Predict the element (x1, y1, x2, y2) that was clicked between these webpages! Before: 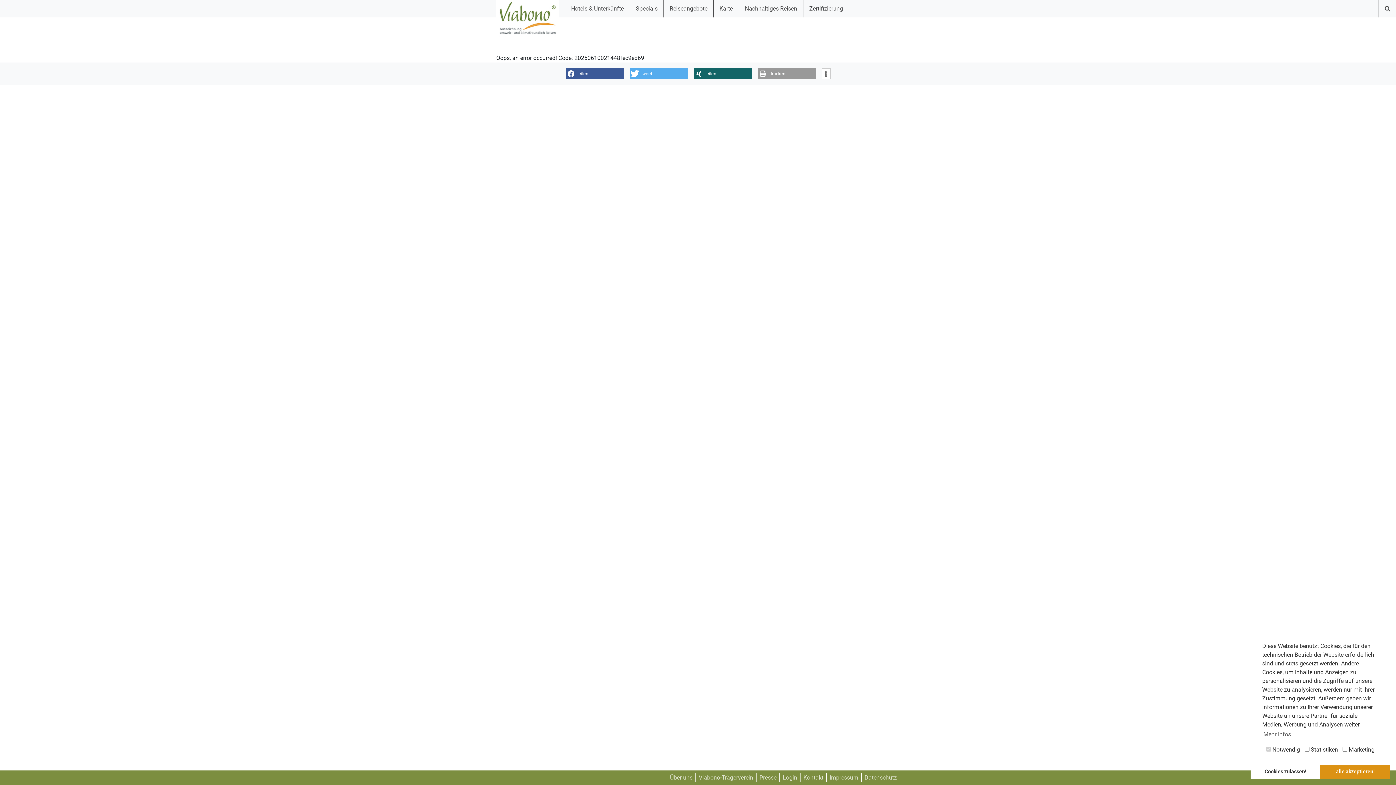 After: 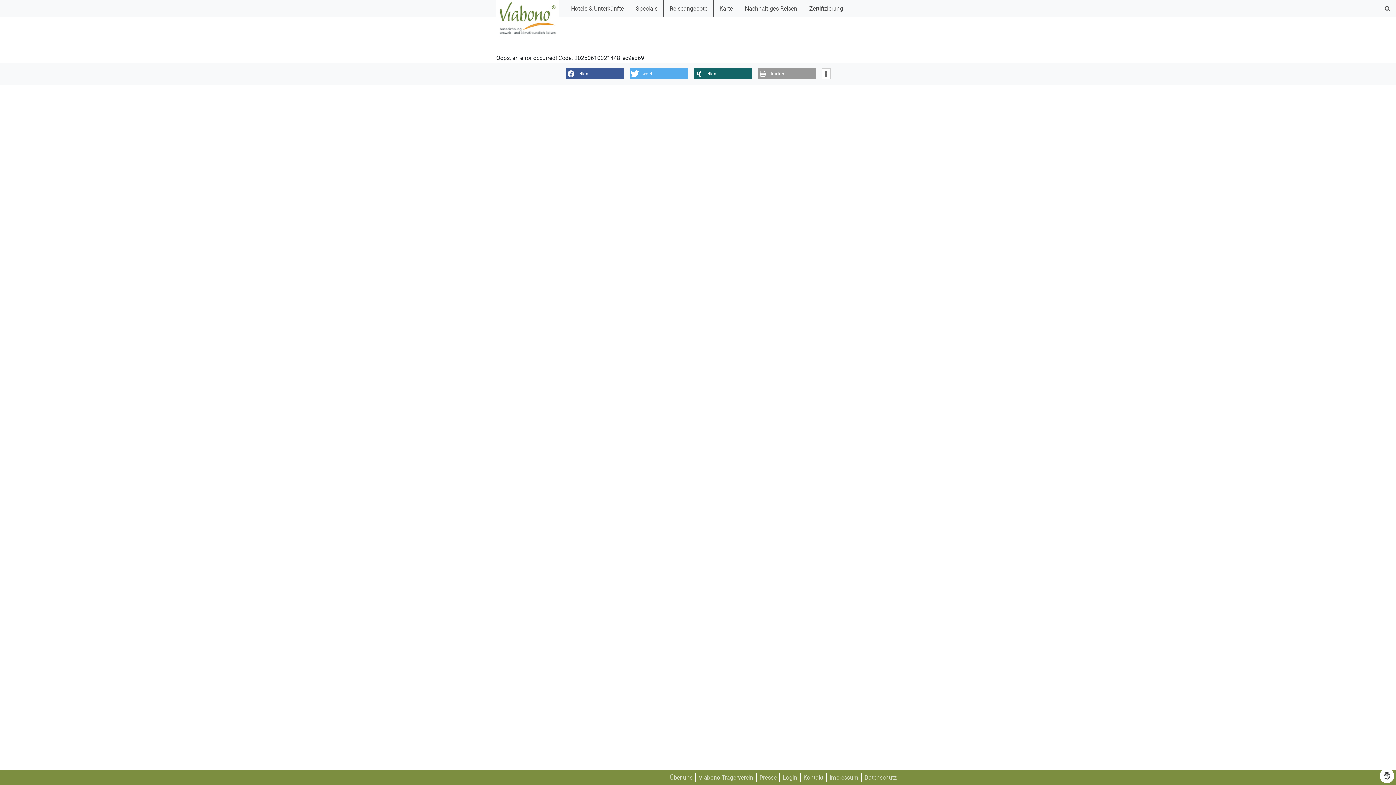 Action: bbox: (1320, 765, 1390, 779) label: dismiss cookies